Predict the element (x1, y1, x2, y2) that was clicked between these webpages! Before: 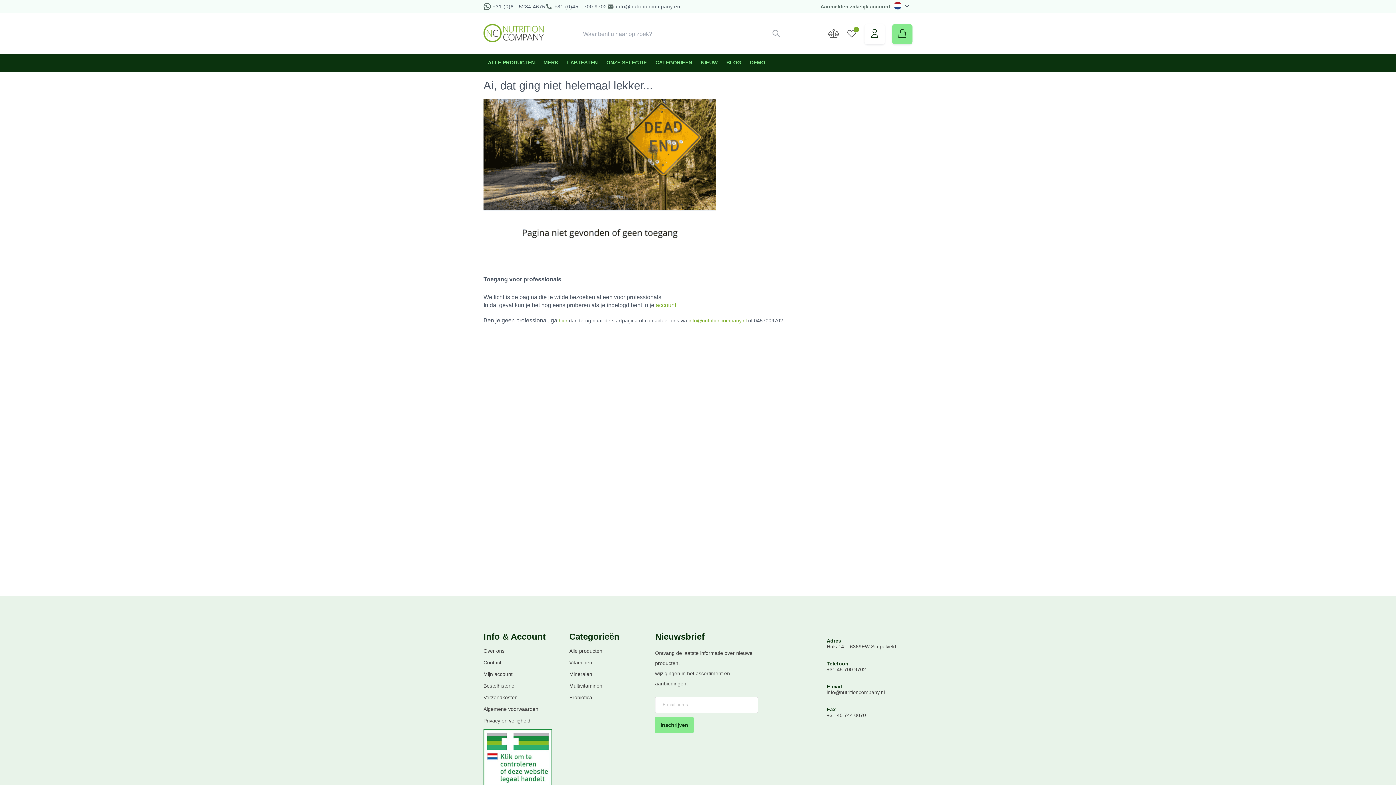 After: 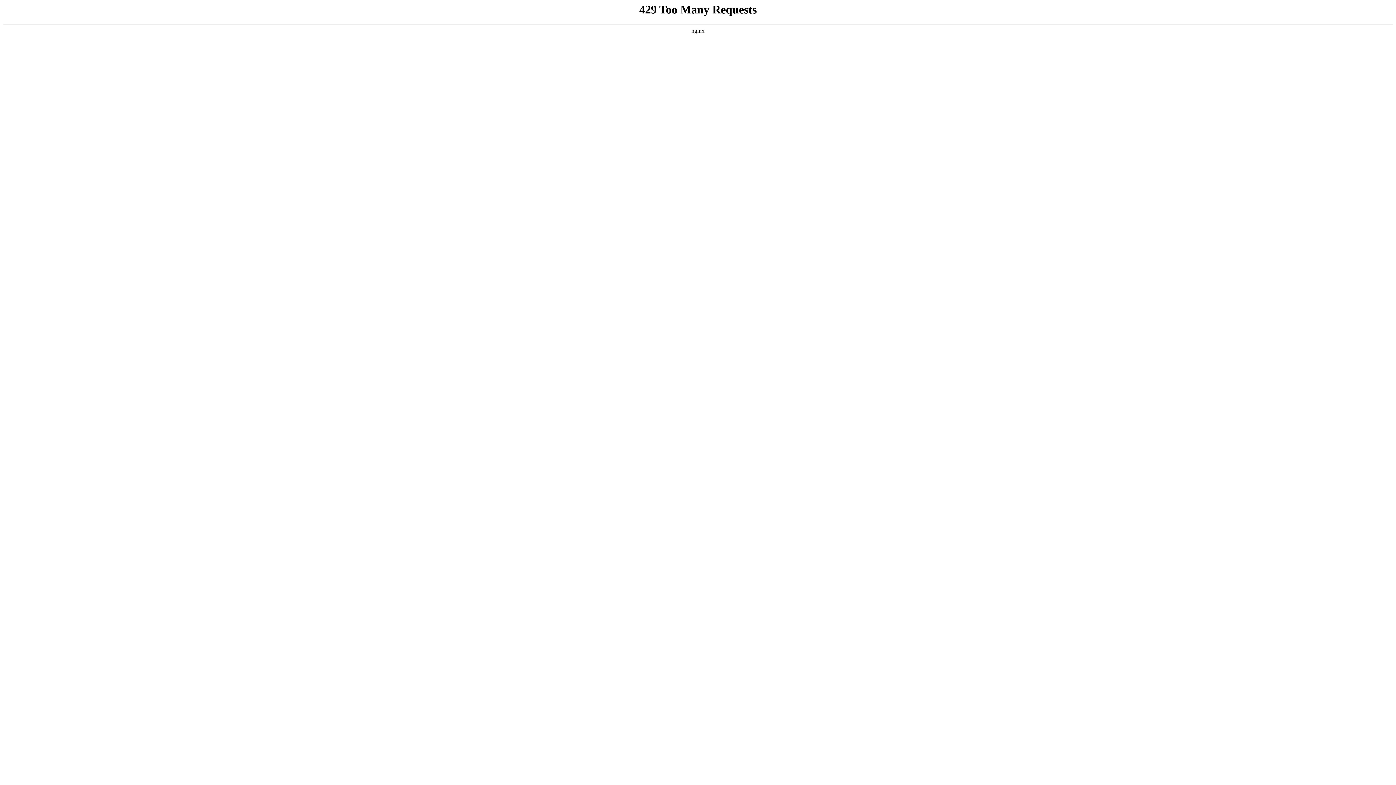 Action: bbox: (569, 659, 592, 665) label: Vitaminen